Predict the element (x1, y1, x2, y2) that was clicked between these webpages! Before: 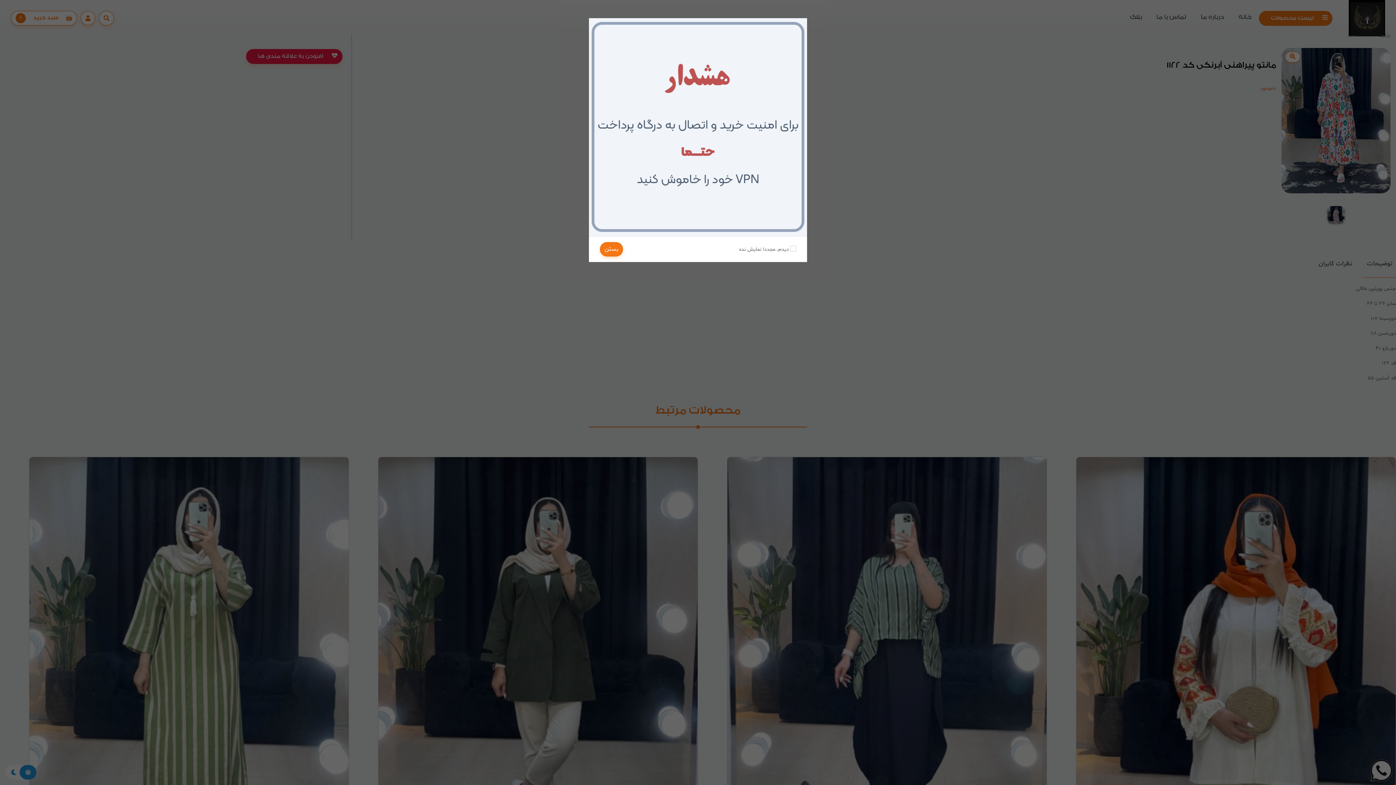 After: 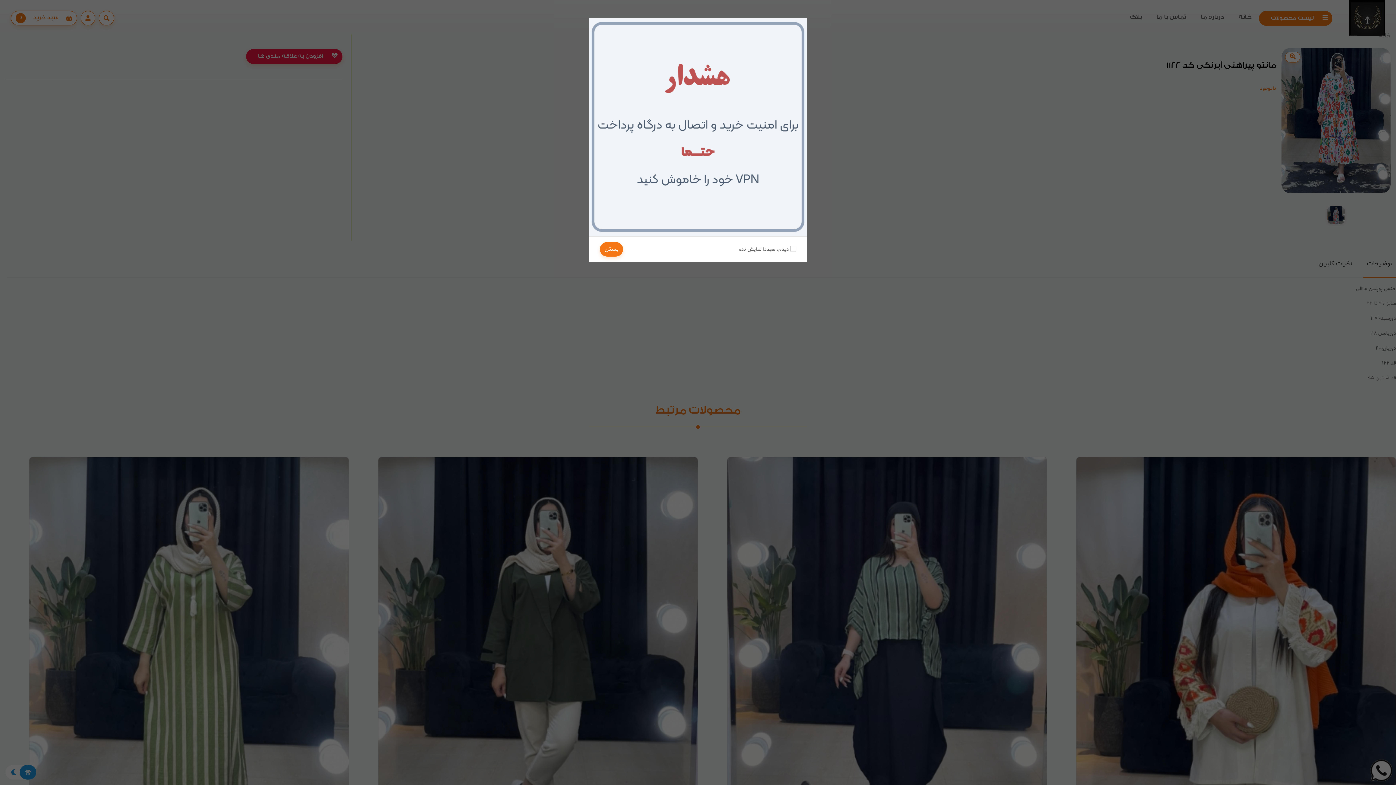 Action: bbox: (589, 18, 807, 236)